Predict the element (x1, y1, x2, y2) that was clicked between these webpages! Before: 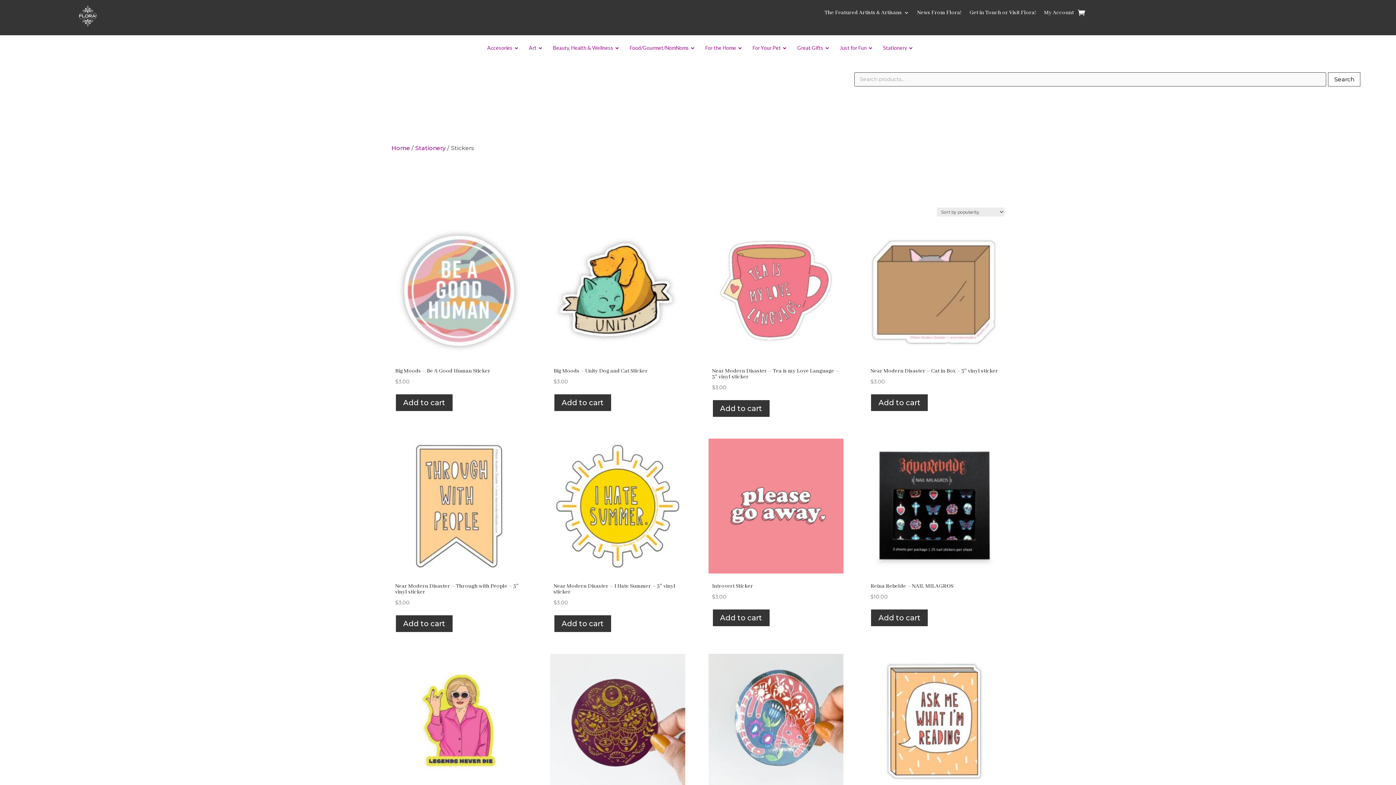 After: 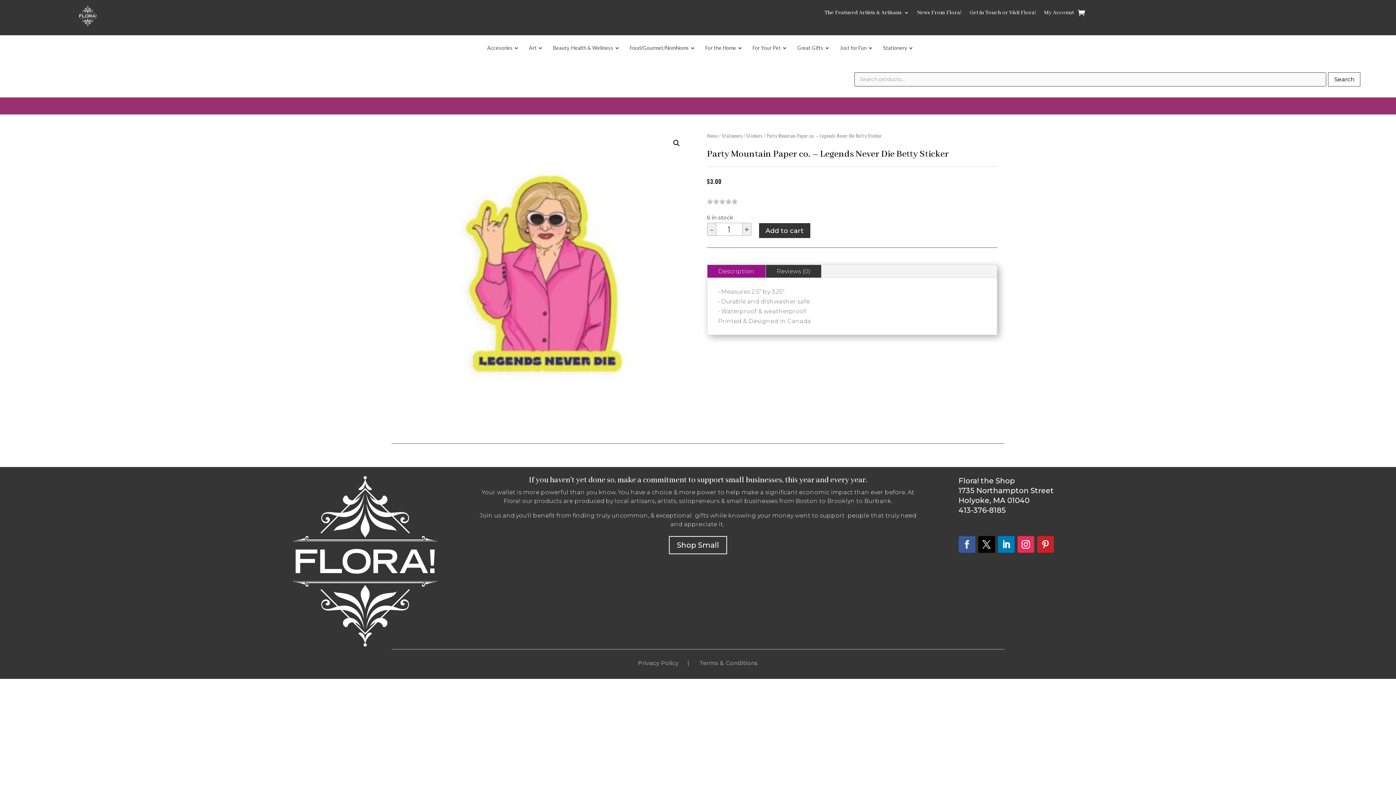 Action: bbox: (391, 654, 526, 789)